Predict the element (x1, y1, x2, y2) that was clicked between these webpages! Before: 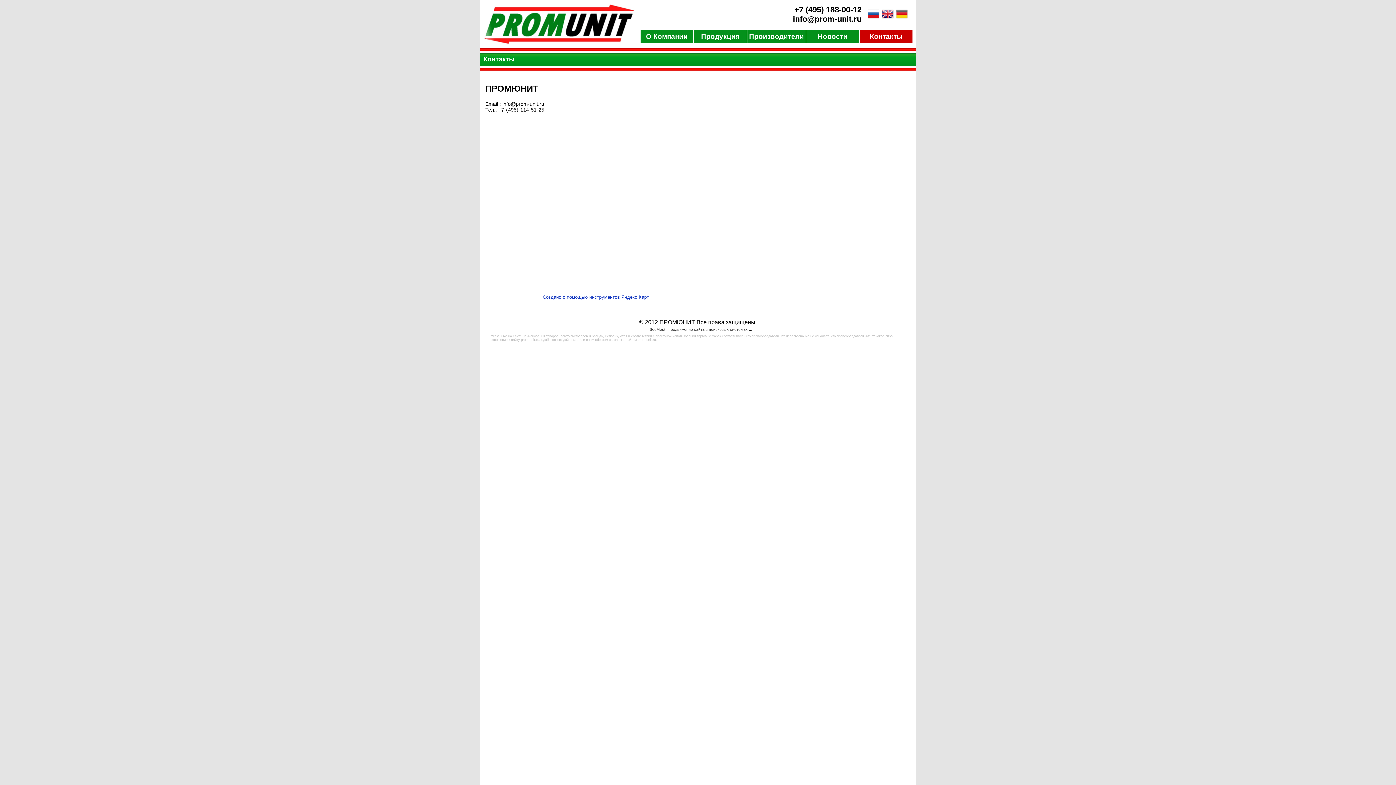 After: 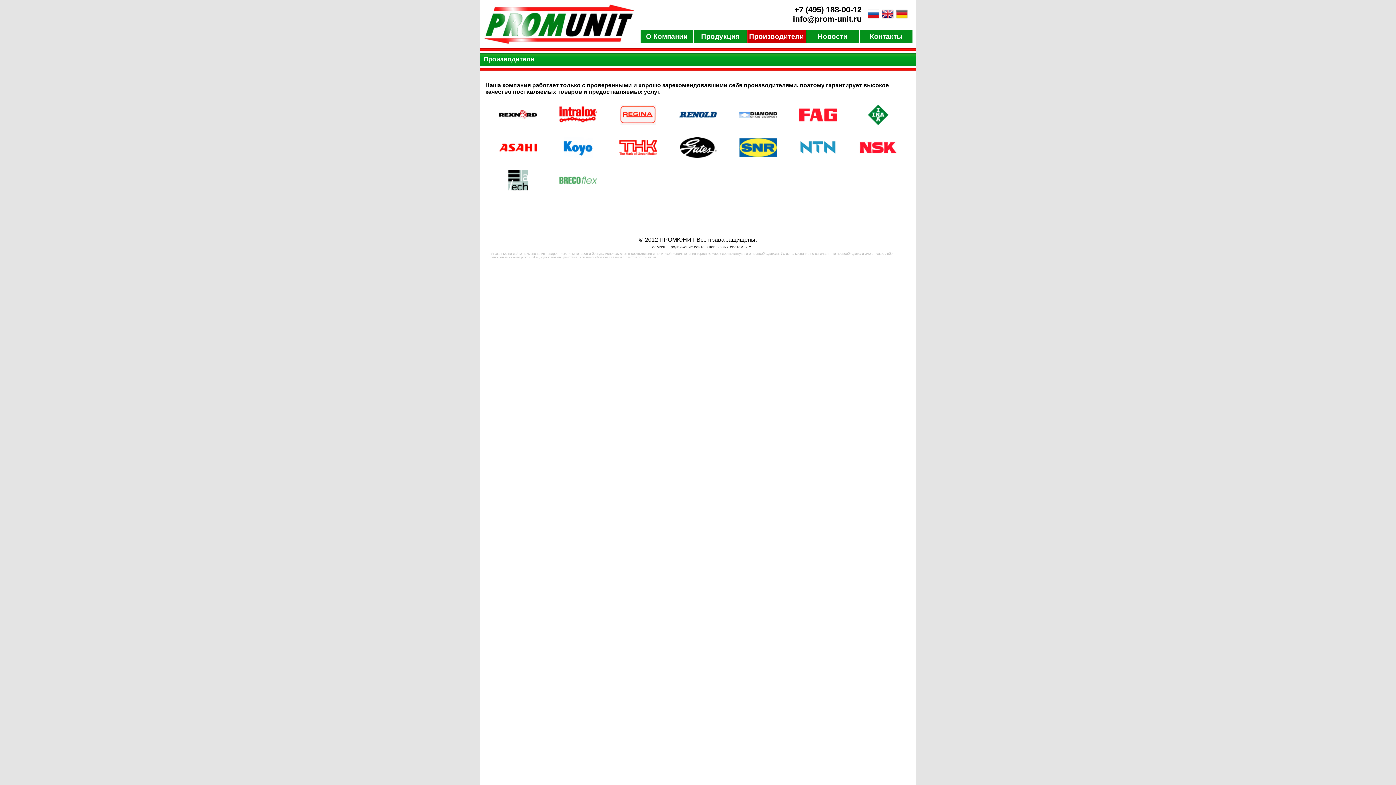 Action: label: Производители bbox: (747, 30, 805, 43)